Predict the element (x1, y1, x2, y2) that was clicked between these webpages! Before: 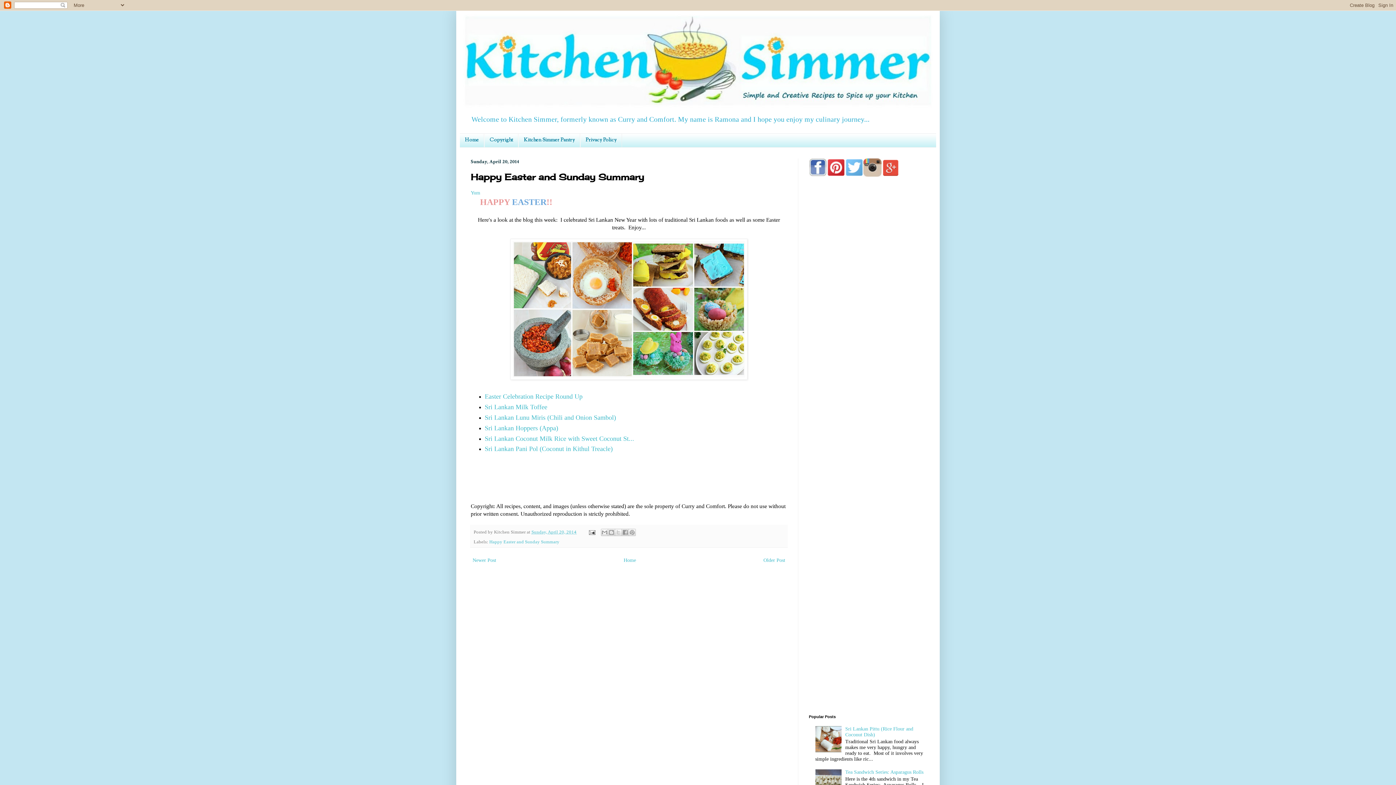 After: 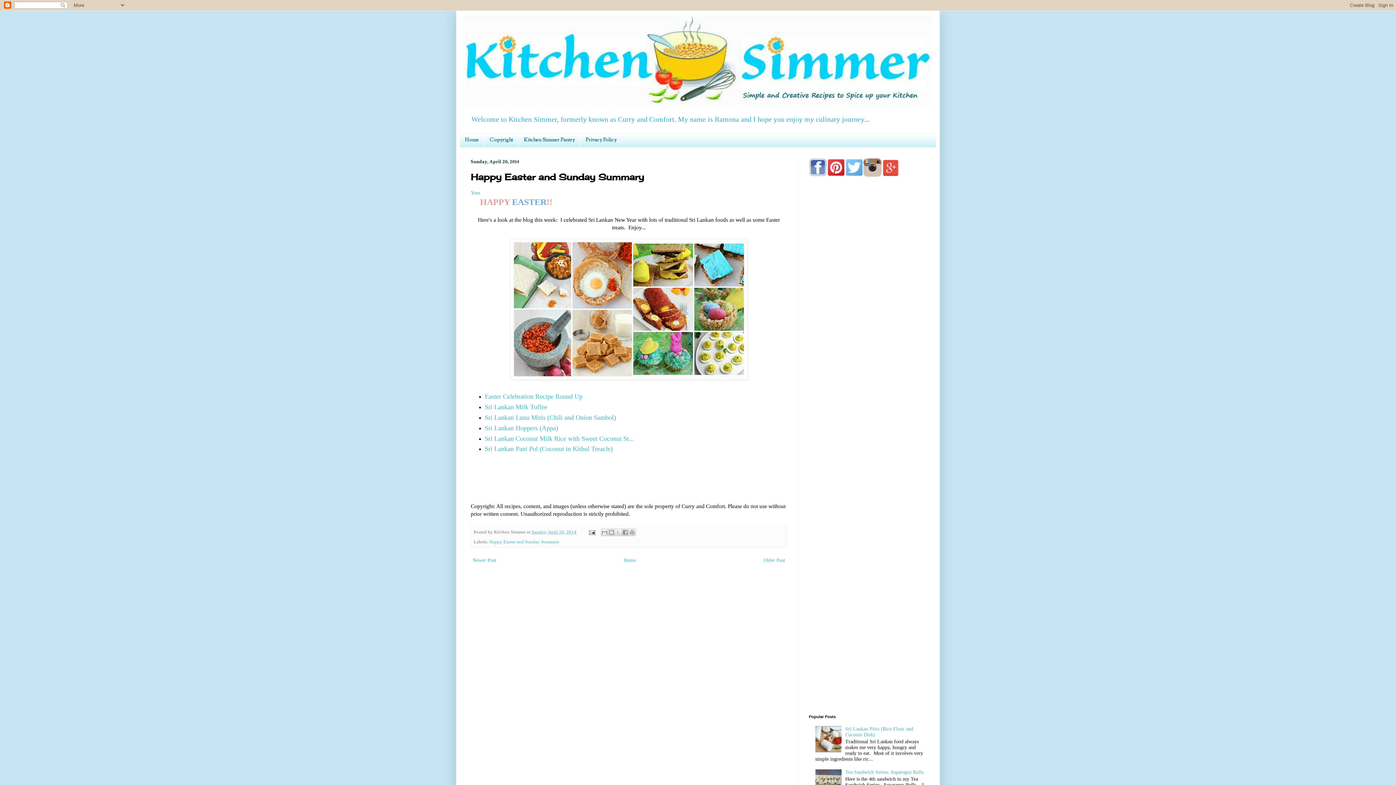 Action: bbox: (809, 172, 827, 177)